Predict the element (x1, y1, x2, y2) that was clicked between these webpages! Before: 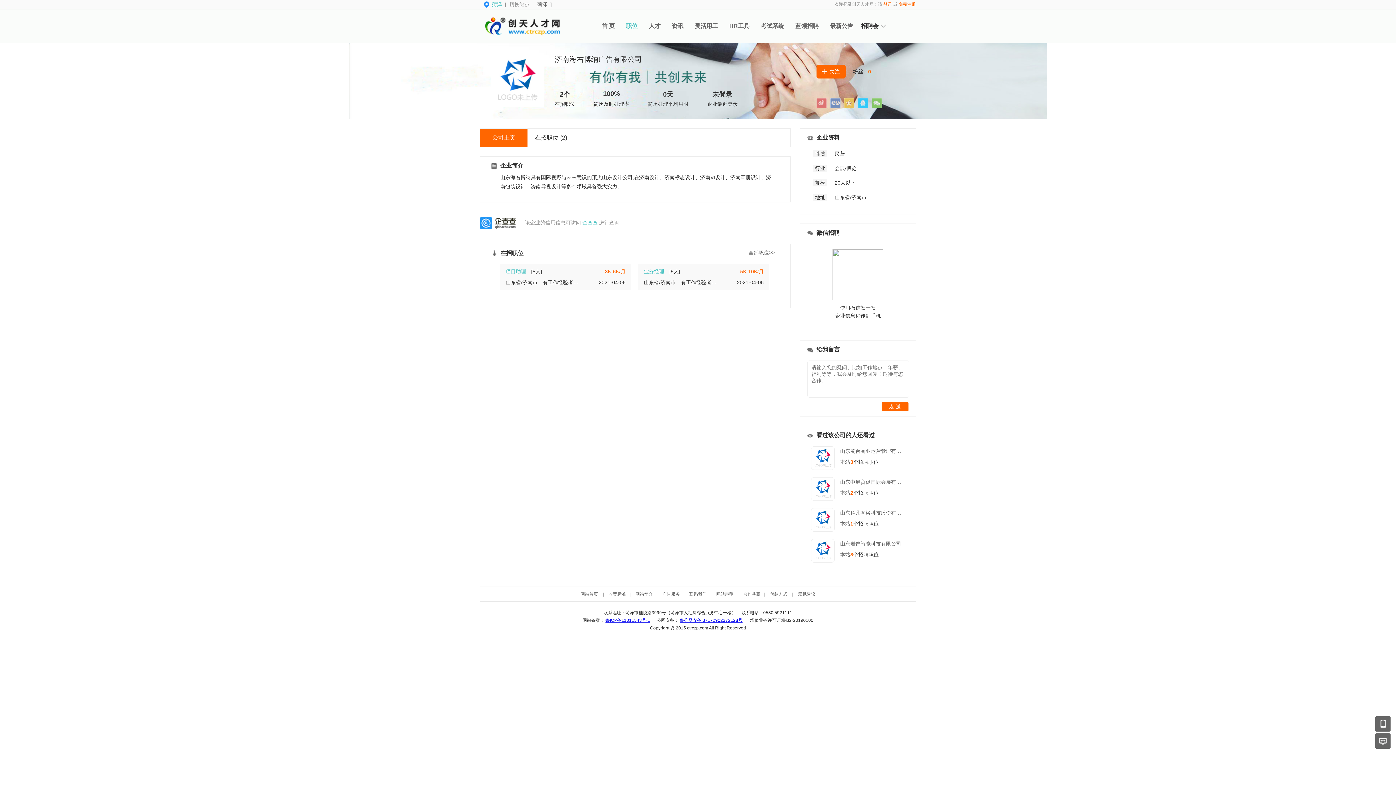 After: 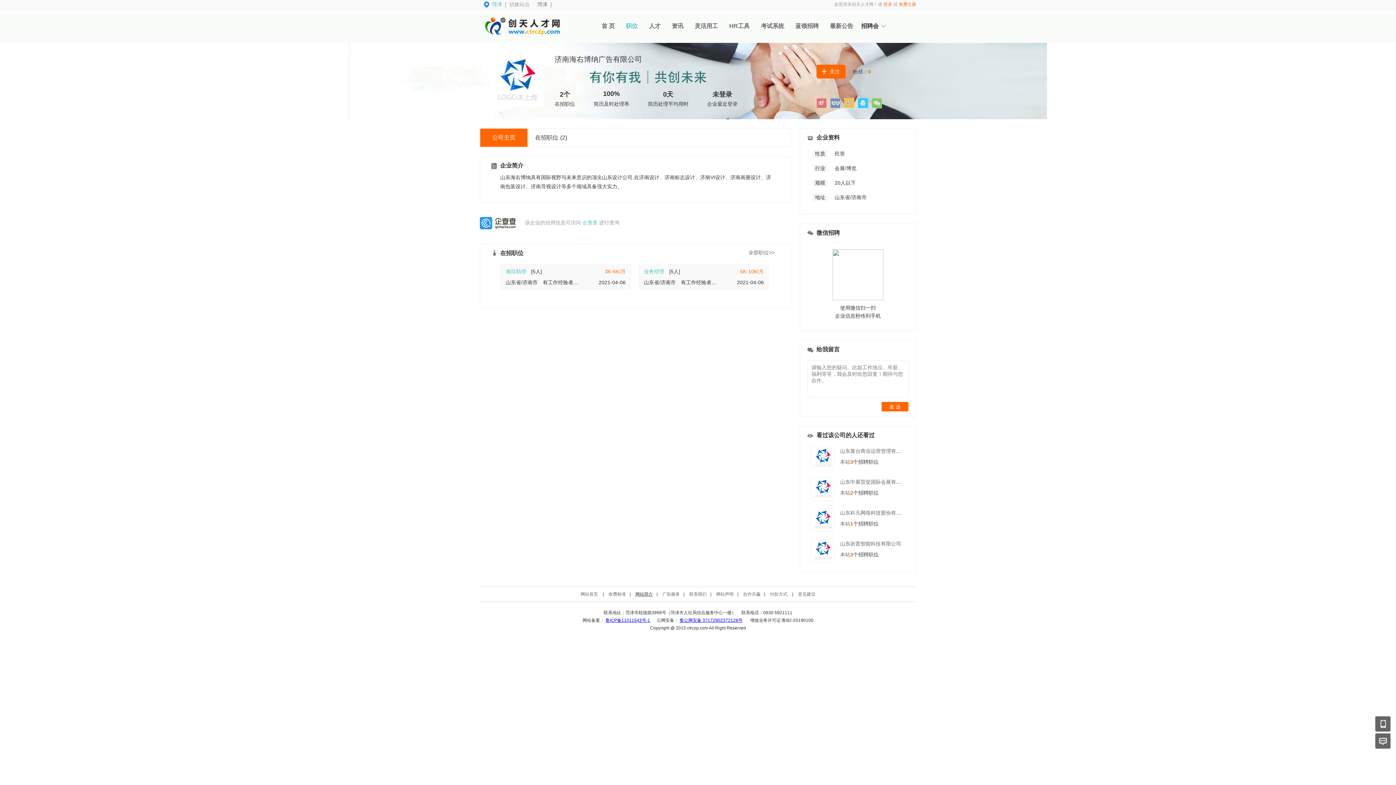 Action: label: 网站简介 bbox: (635, 592, 653, 597)